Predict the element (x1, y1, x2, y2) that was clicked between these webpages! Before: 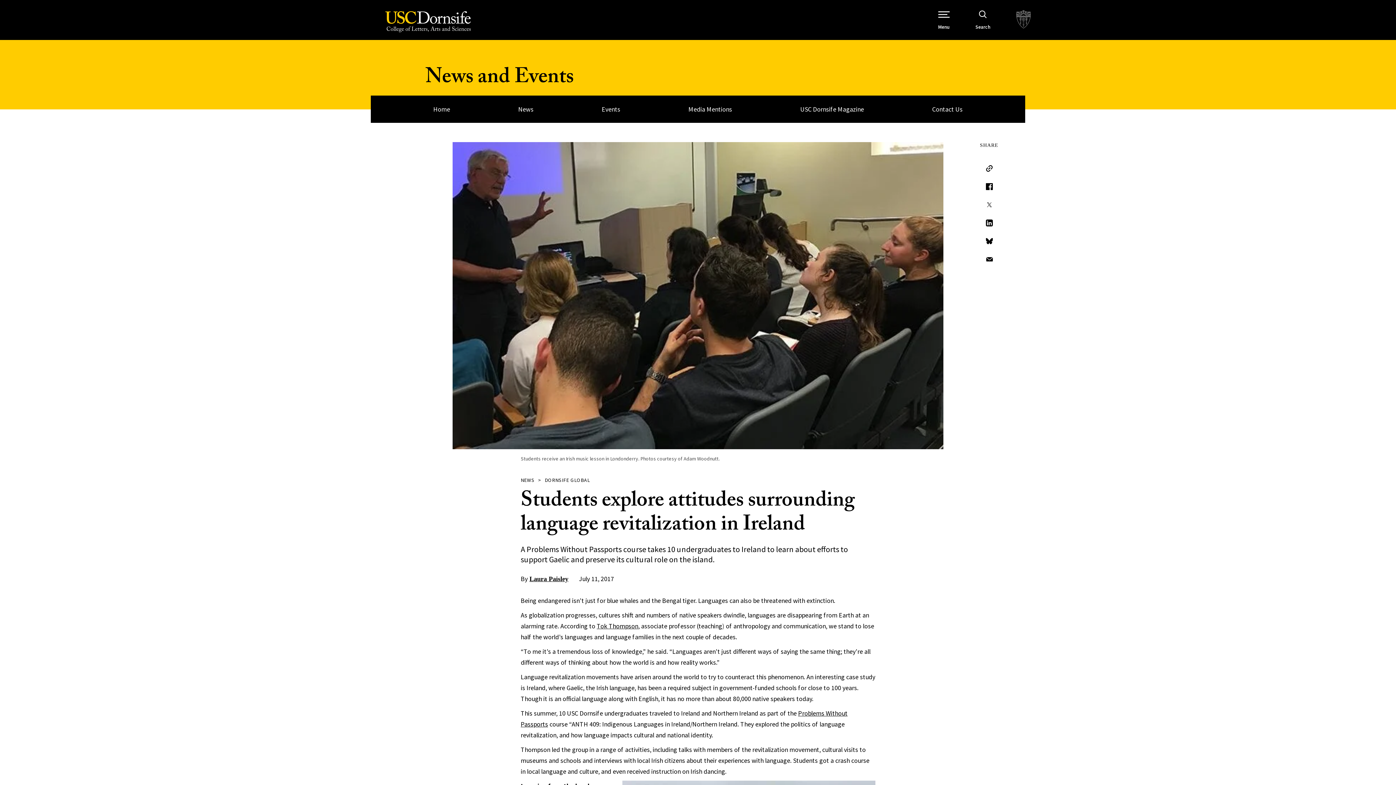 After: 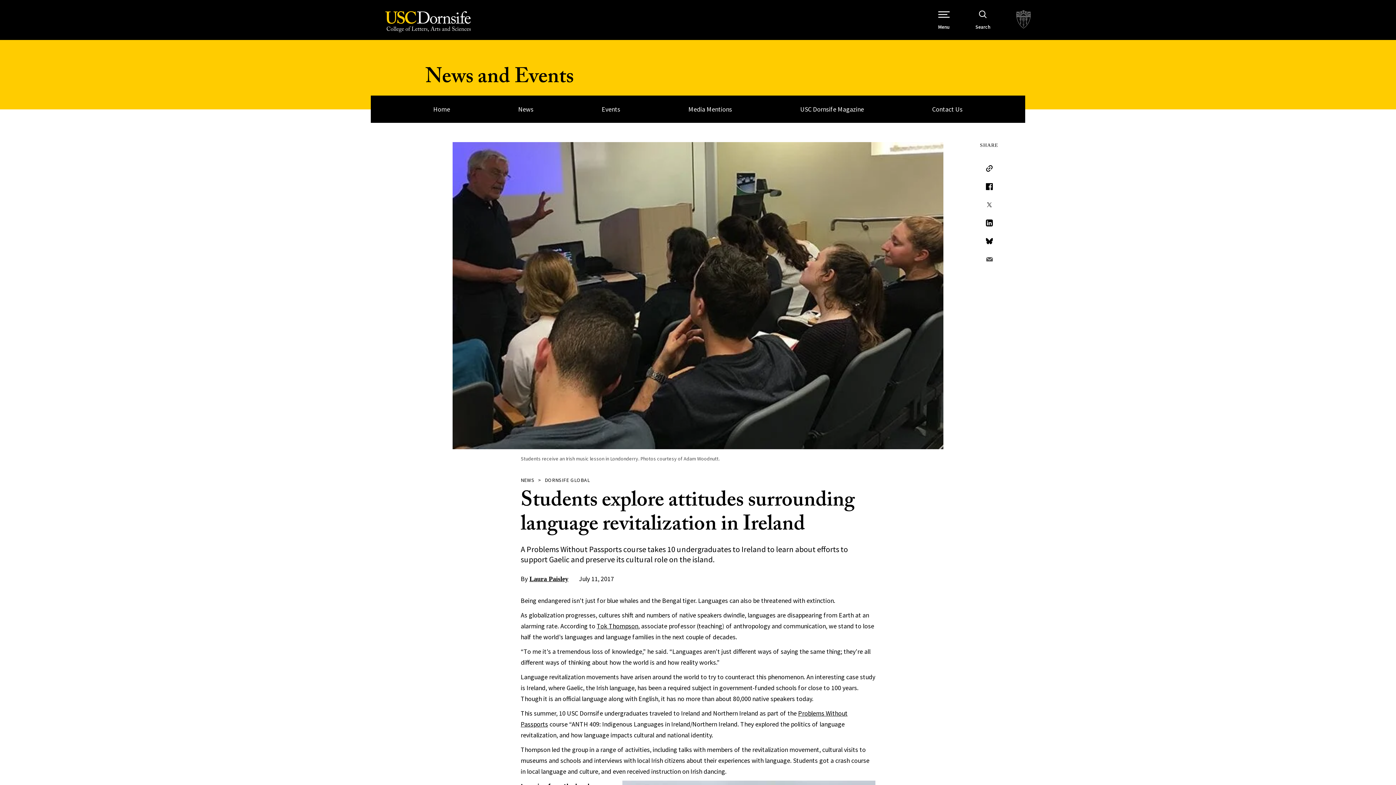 Action: label: Email bbox: (980, 250, 998, 268)